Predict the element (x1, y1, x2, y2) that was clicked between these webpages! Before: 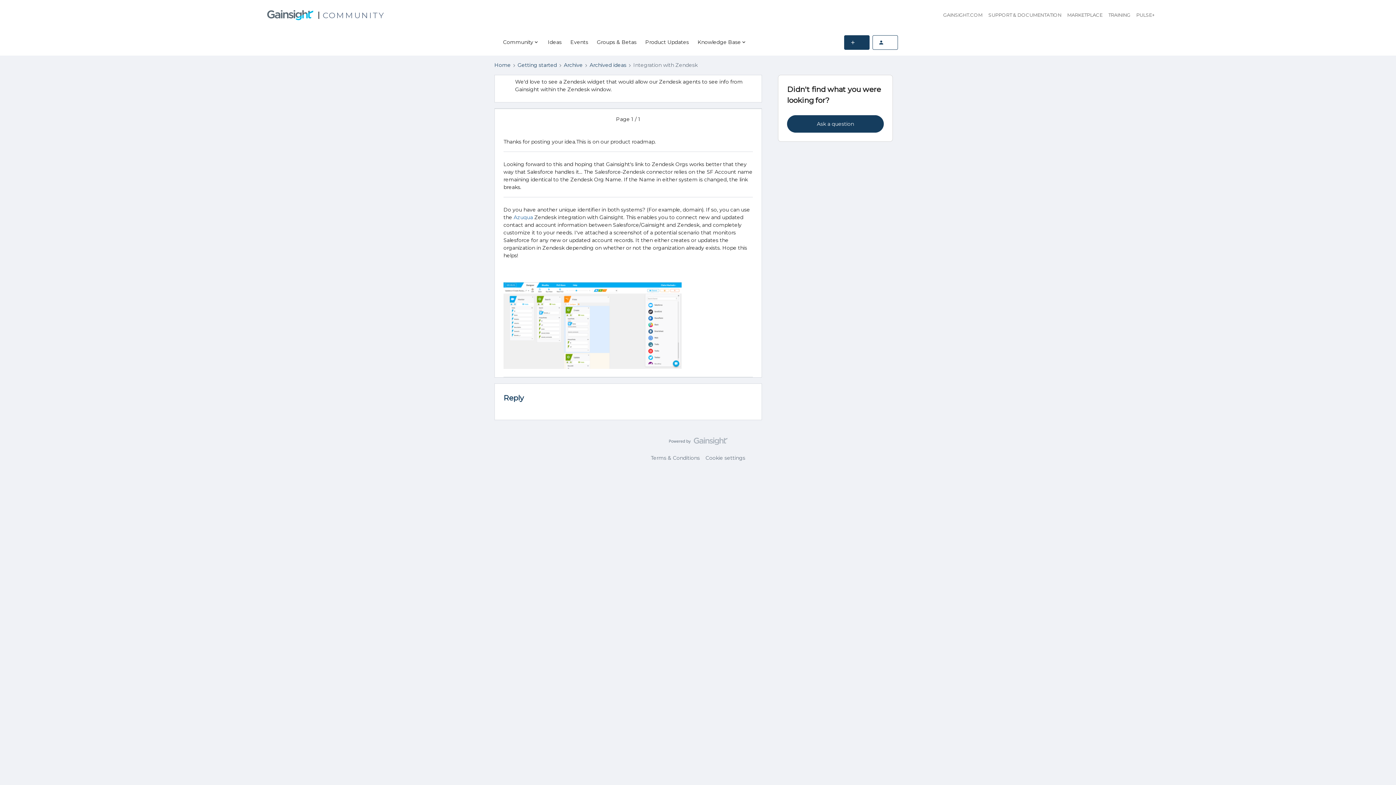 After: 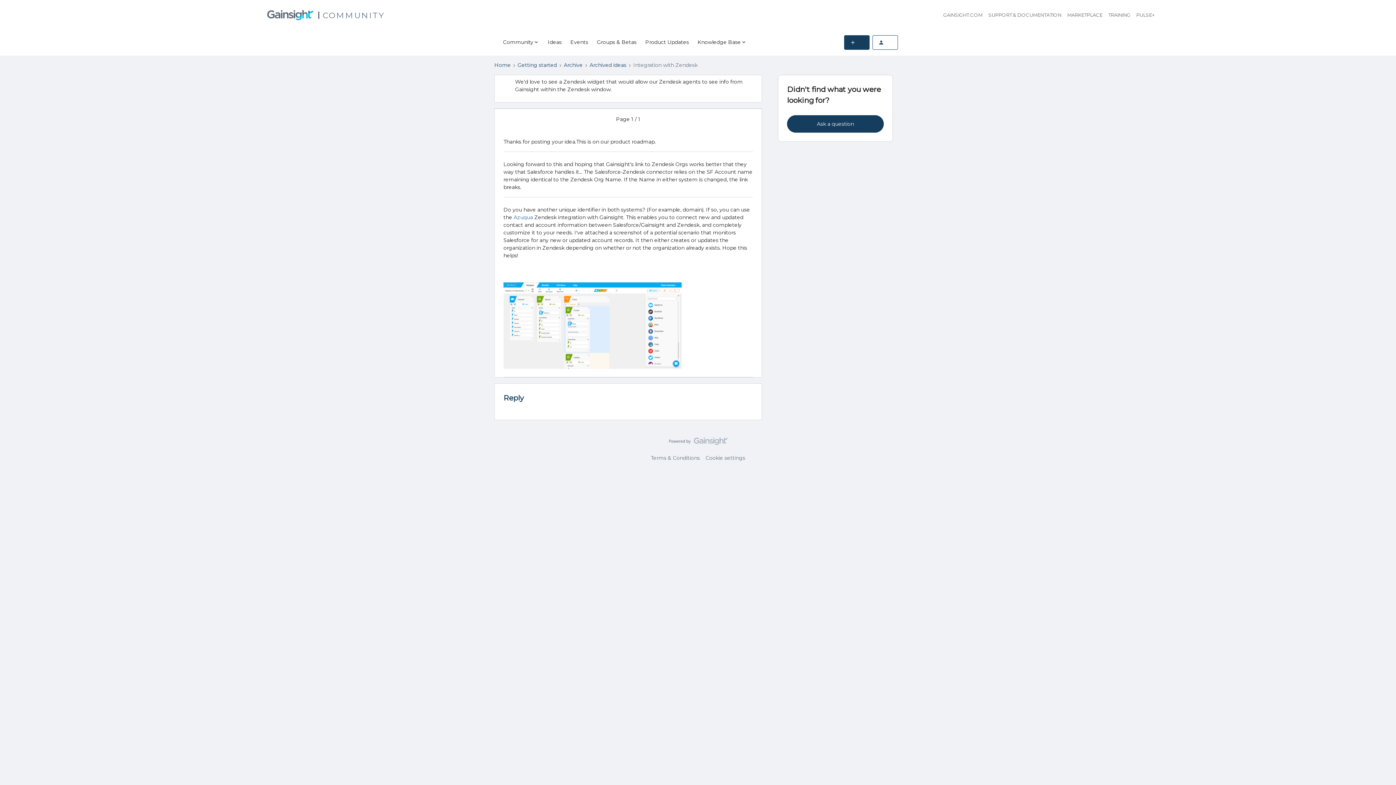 Action: label: TRAINING bbox: (1105, 8, 1133, 21)